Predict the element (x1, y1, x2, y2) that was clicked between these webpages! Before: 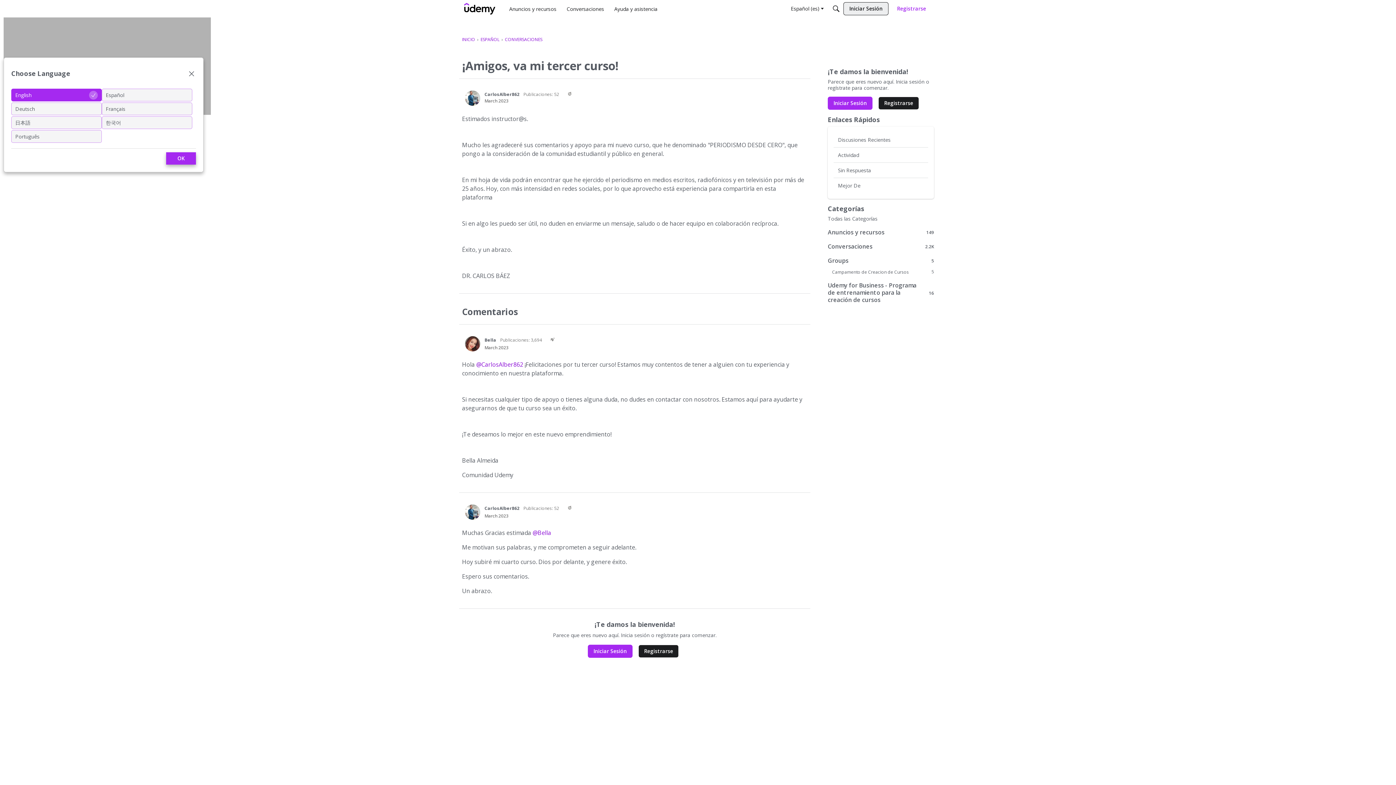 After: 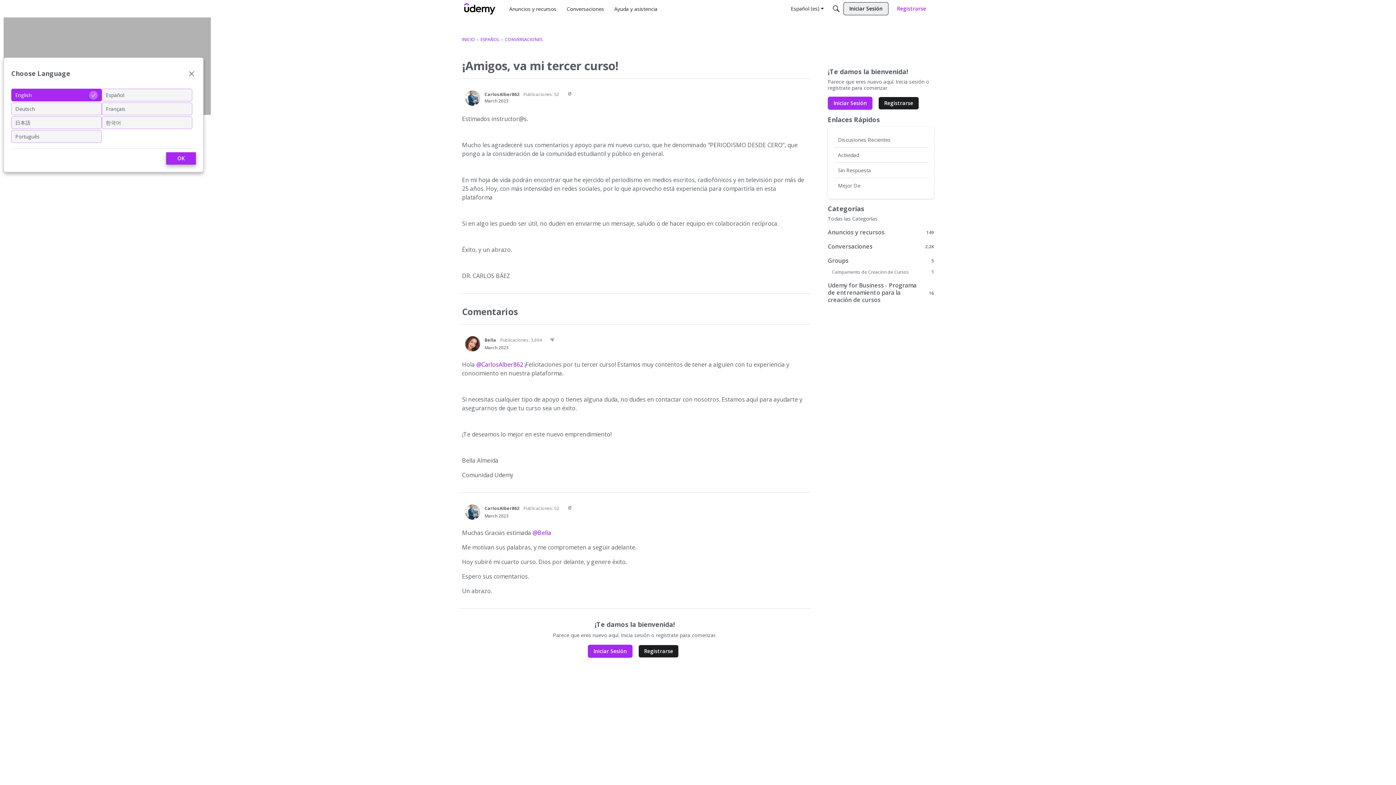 Action: bbox: (484, 344, 508, 350) label: March 2023